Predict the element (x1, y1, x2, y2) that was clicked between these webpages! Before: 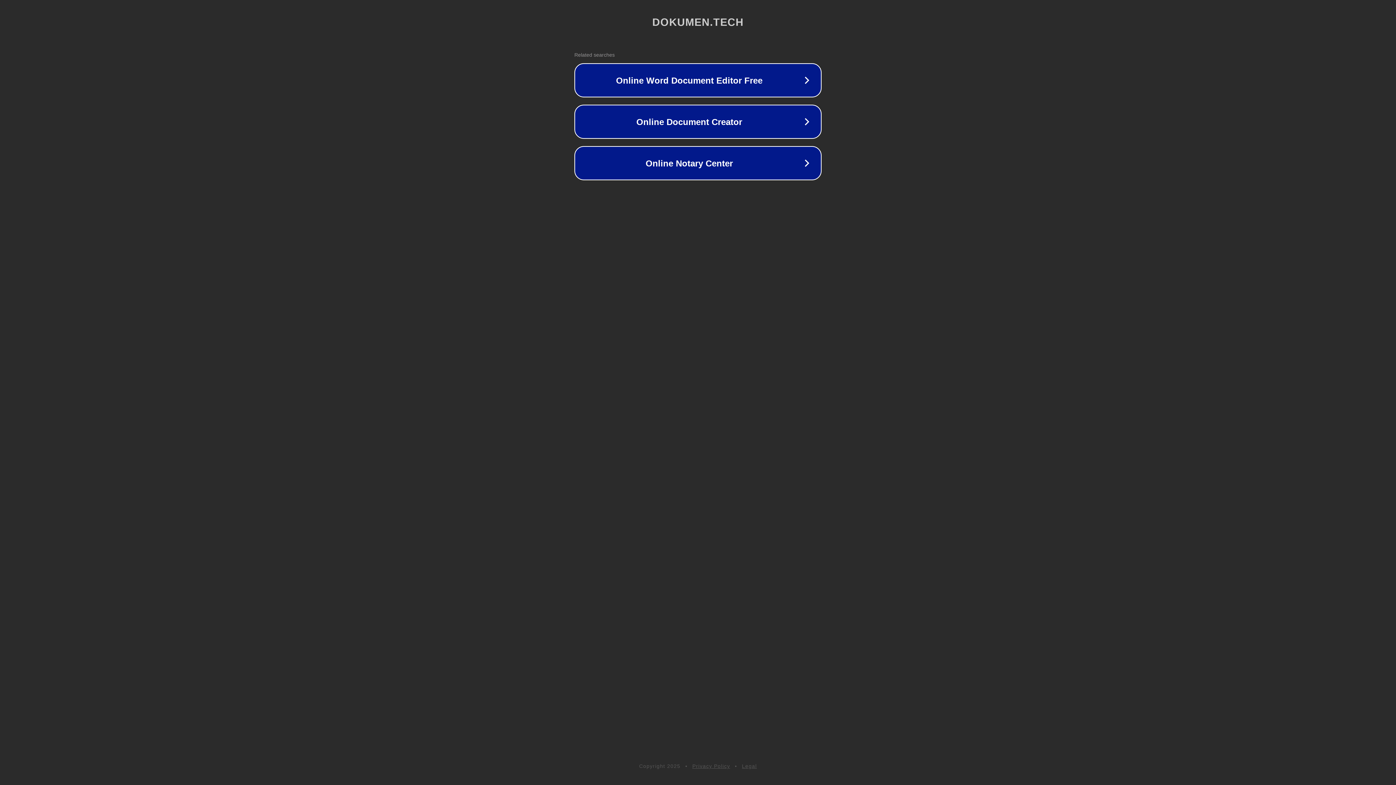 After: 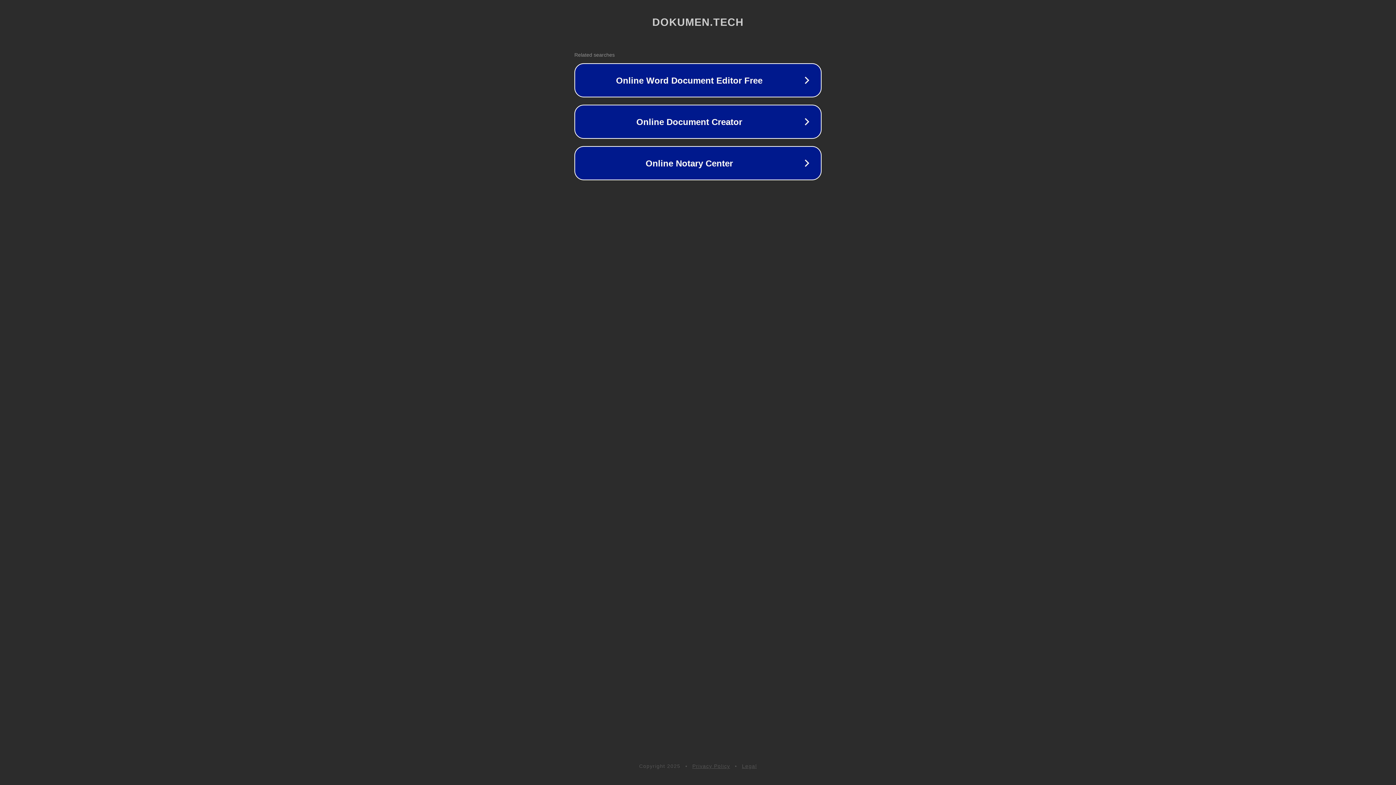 Action: label: Privacy Policy bbox: (692, 763, 730, 769)